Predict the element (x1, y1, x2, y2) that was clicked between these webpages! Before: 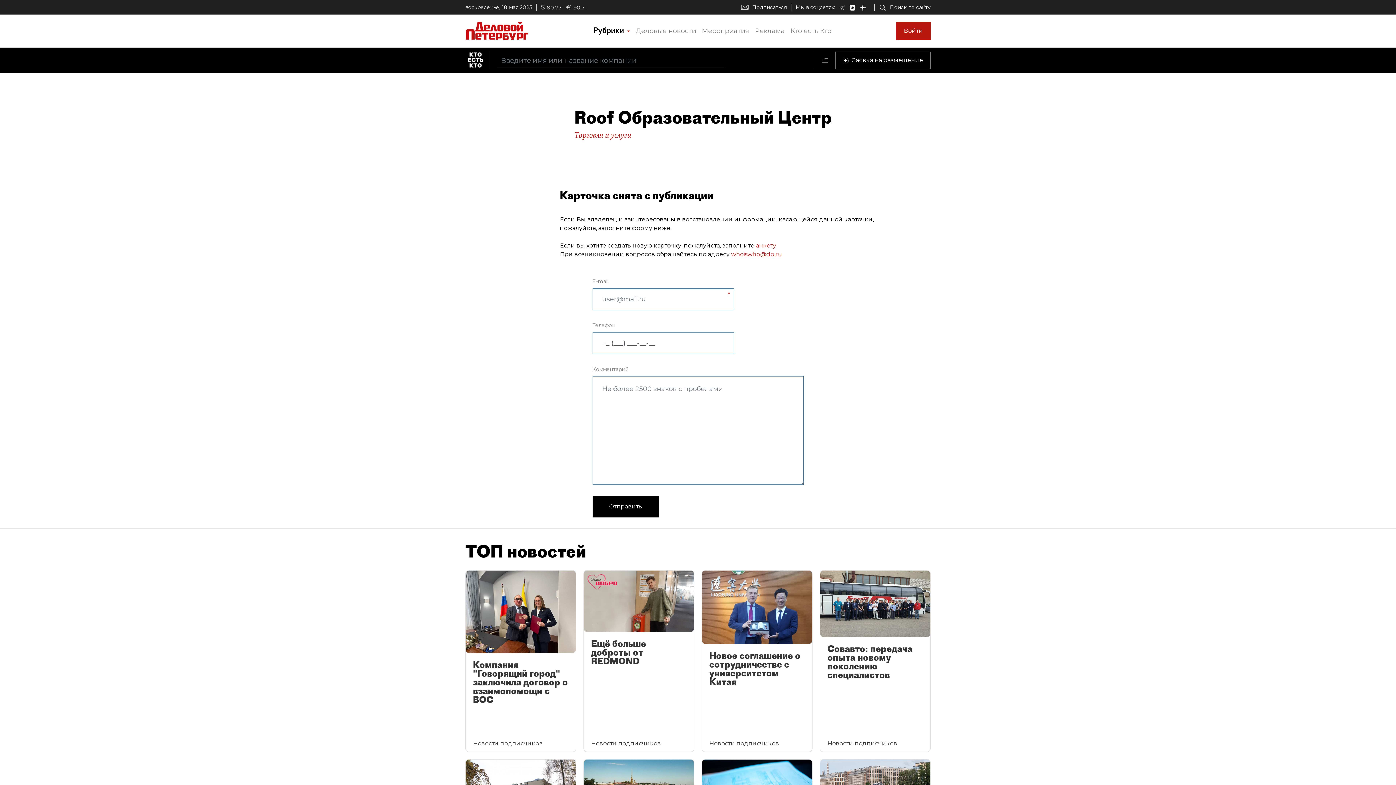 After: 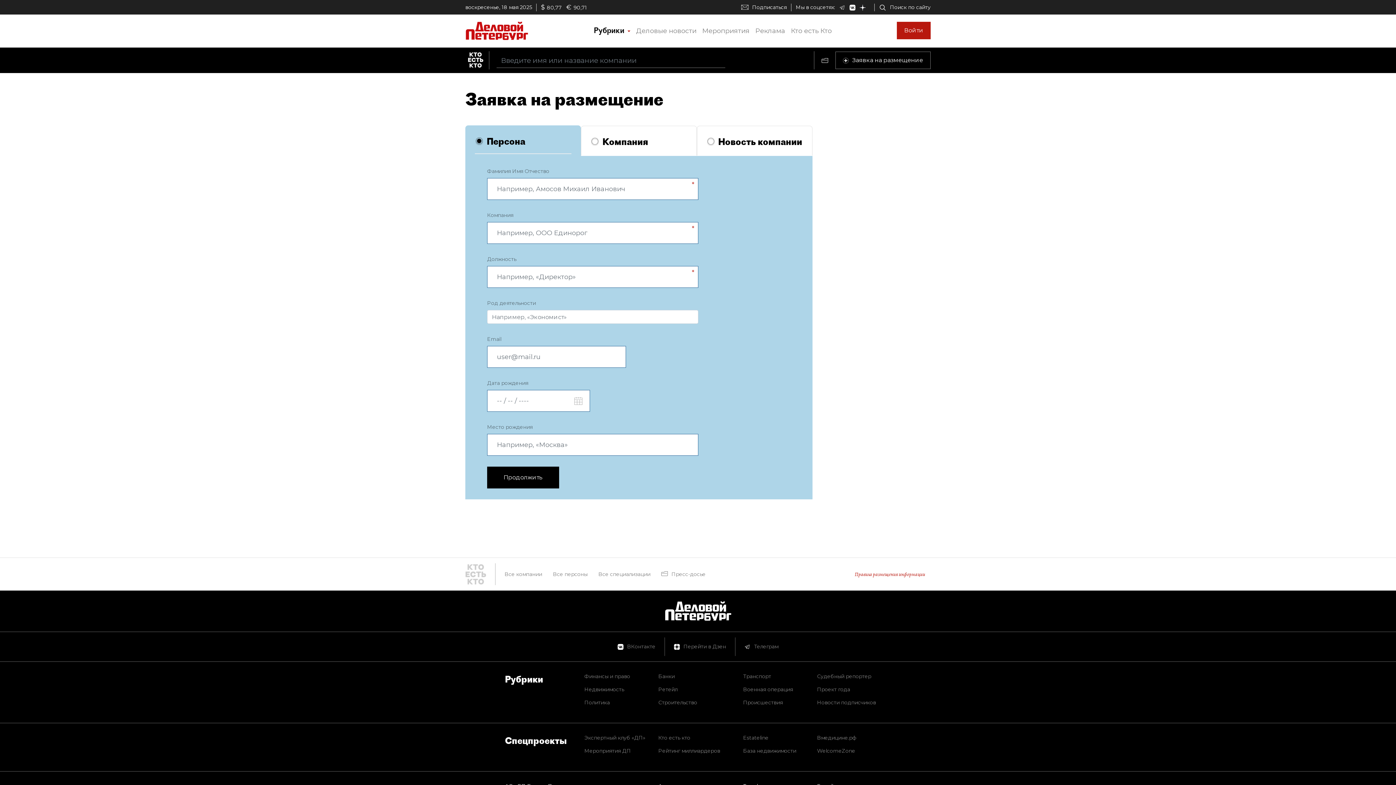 Action: label: Заявка на размещение bbox: (835, 51, 930, 69)